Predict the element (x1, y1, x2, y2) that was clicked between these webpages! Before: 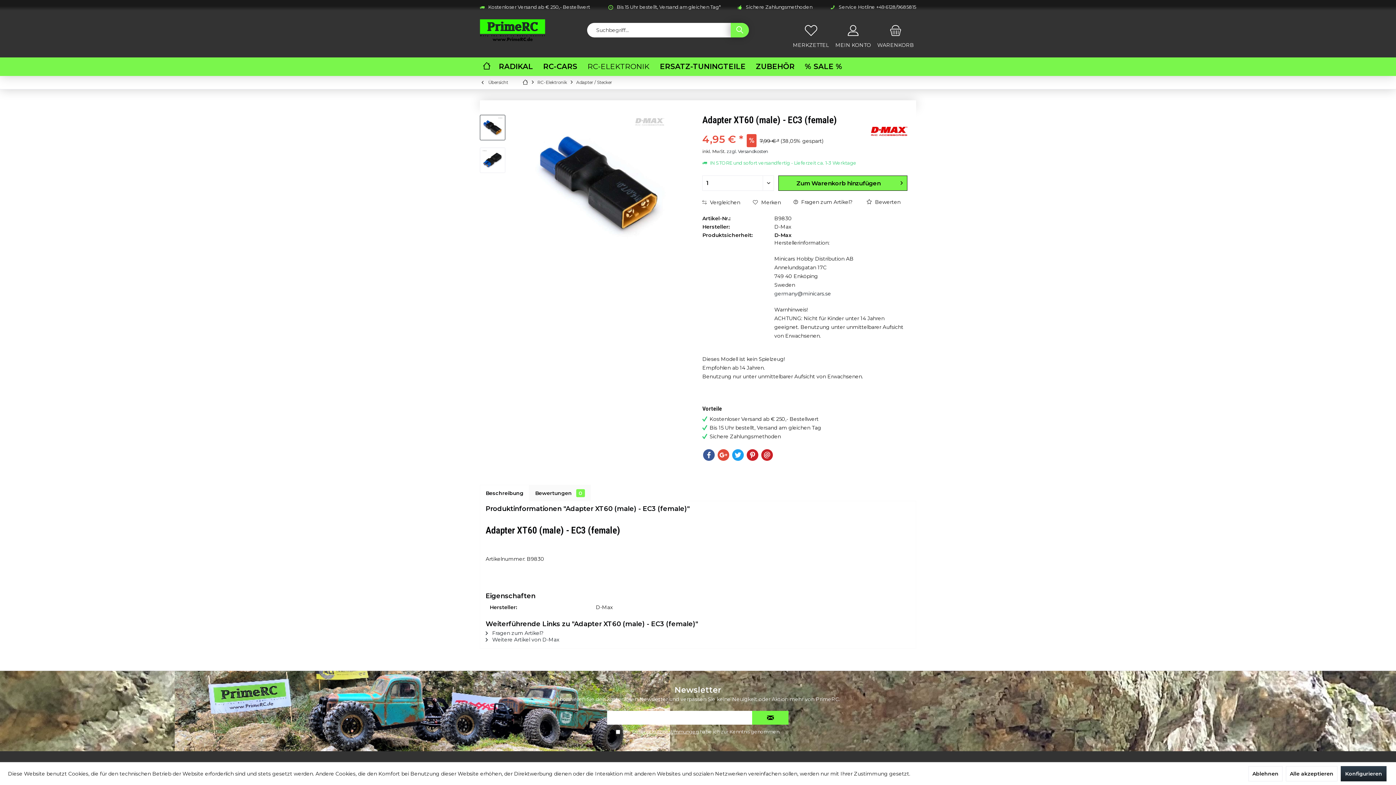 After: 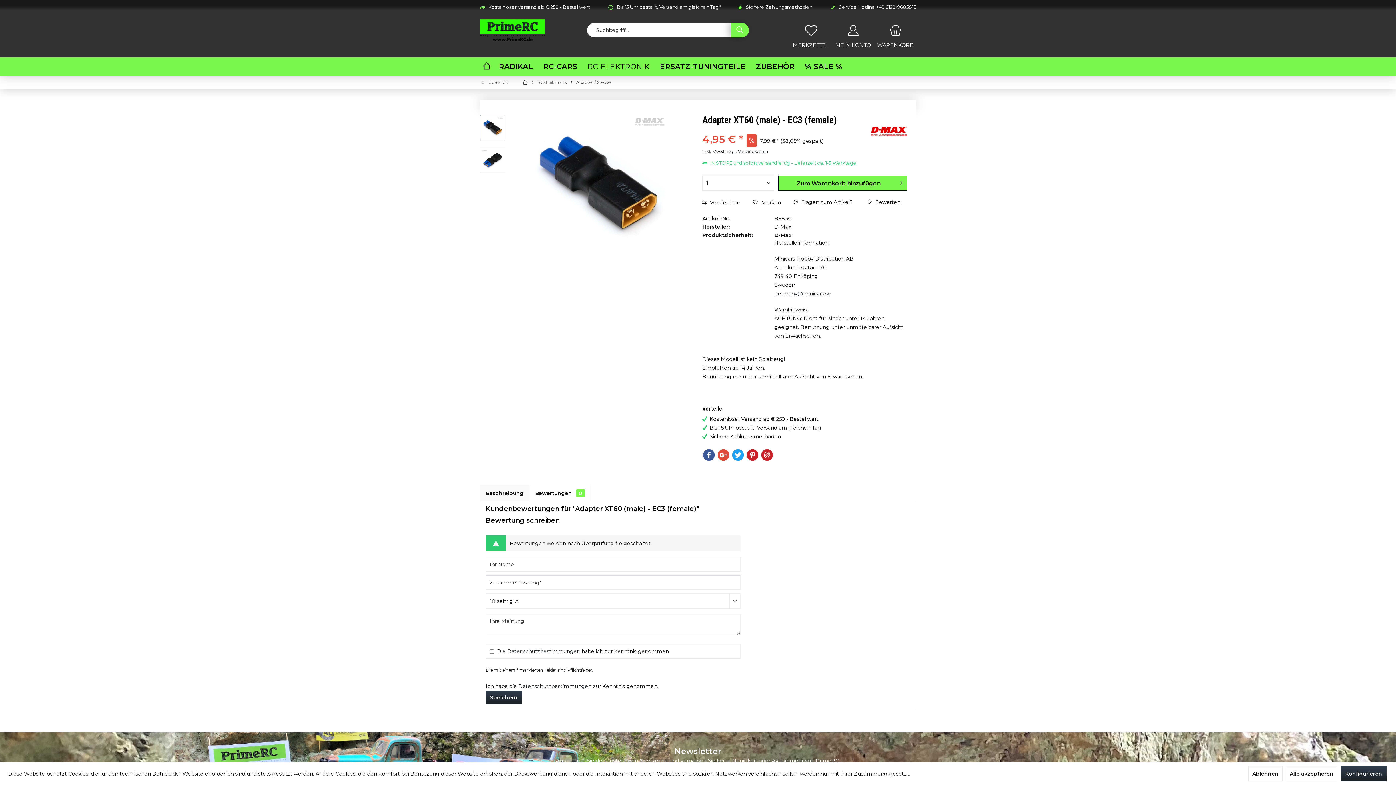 Action: label: Bewertungen 0 bbox: (529, 485, 590, 501)